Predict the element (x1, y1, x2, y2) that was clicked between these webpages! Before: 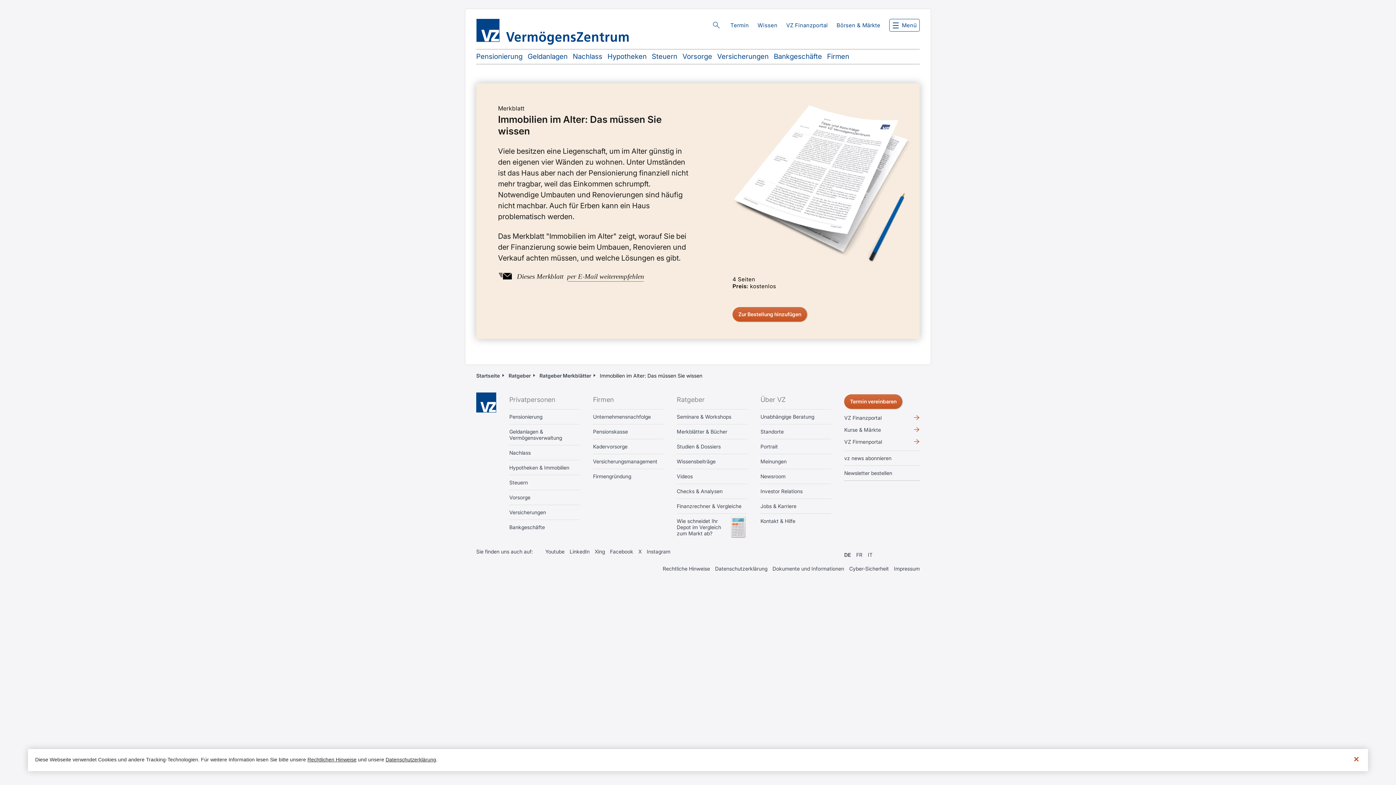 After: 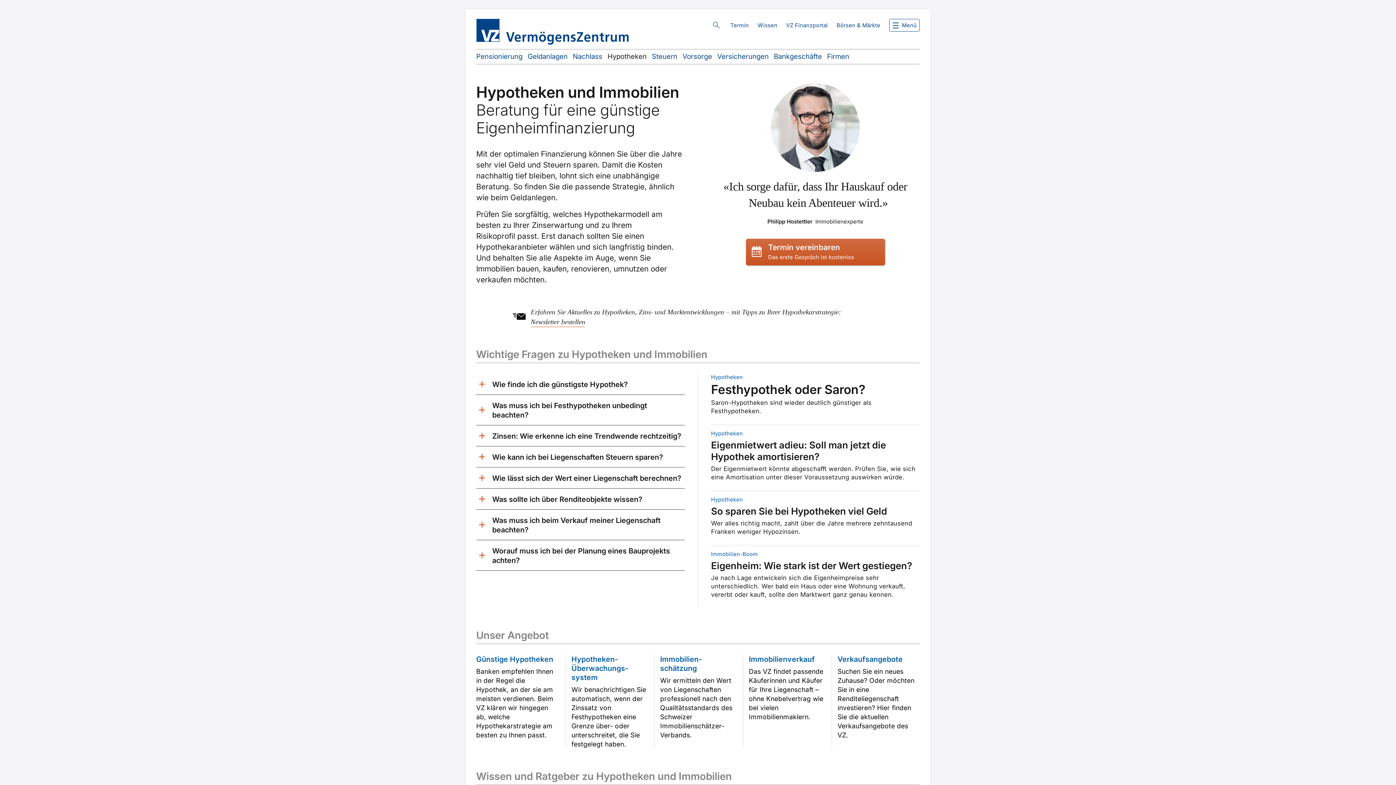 Action: label: Hypotheken bbox: (607, 49, 646, 64)